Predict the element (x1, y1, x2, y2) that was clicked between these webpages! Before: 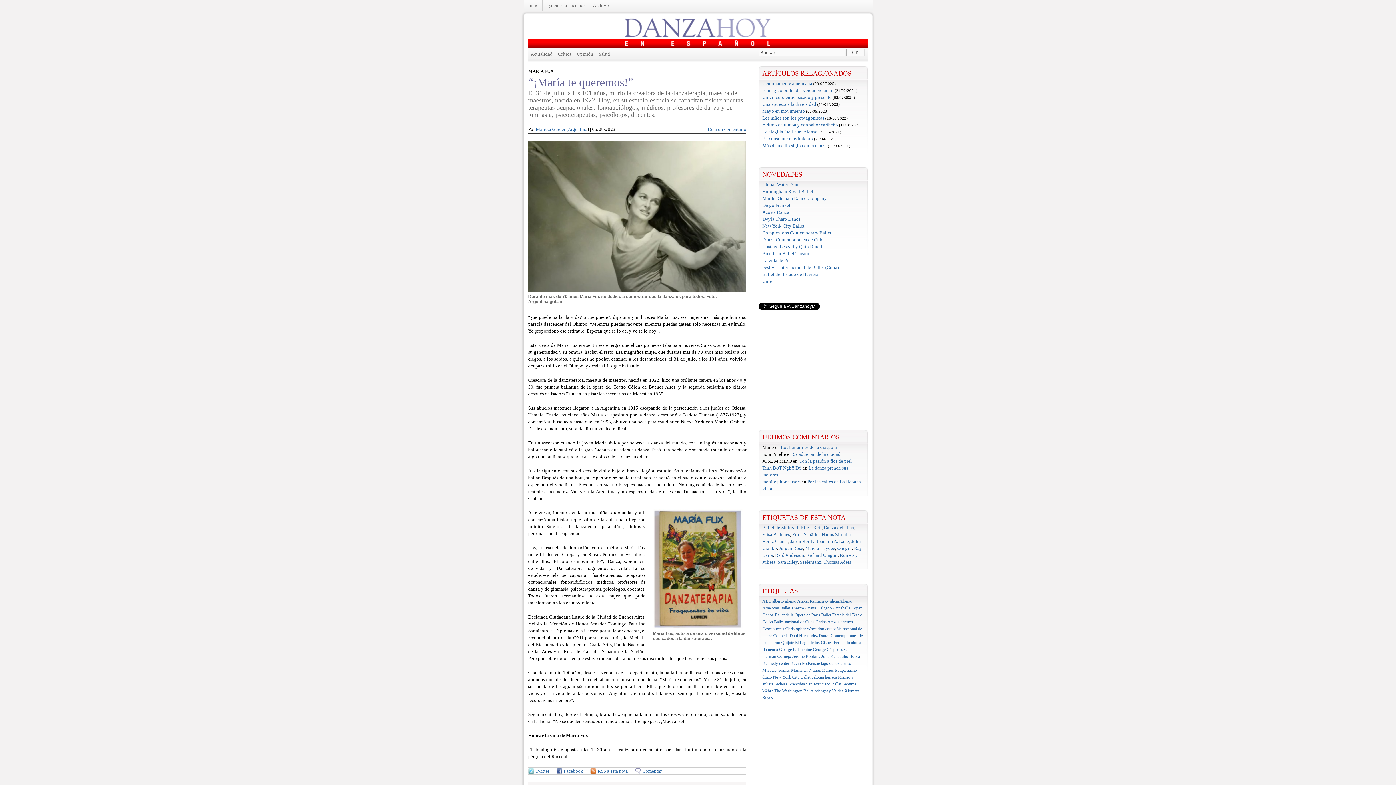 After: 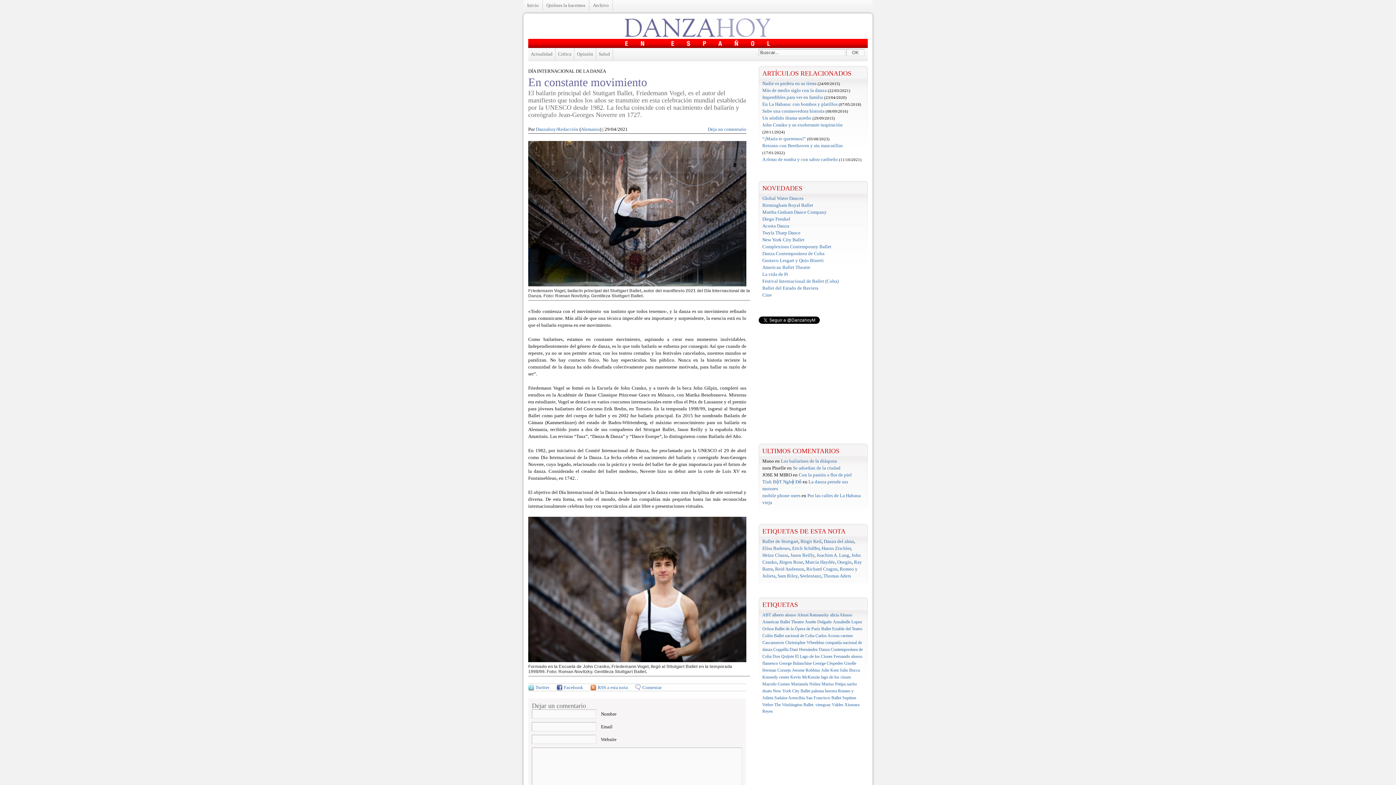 Action: bbox: (762, 136, 813, 141) label: En constante movimiento